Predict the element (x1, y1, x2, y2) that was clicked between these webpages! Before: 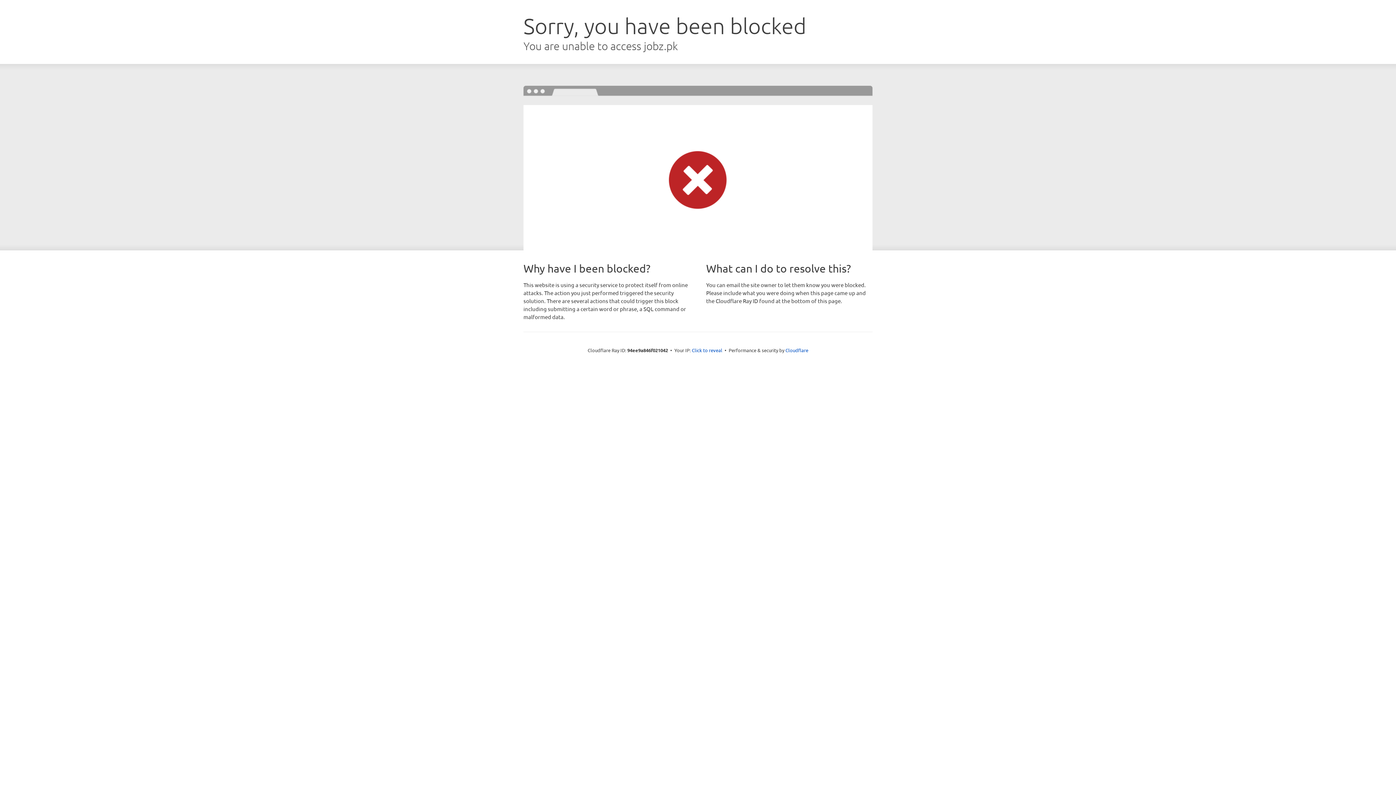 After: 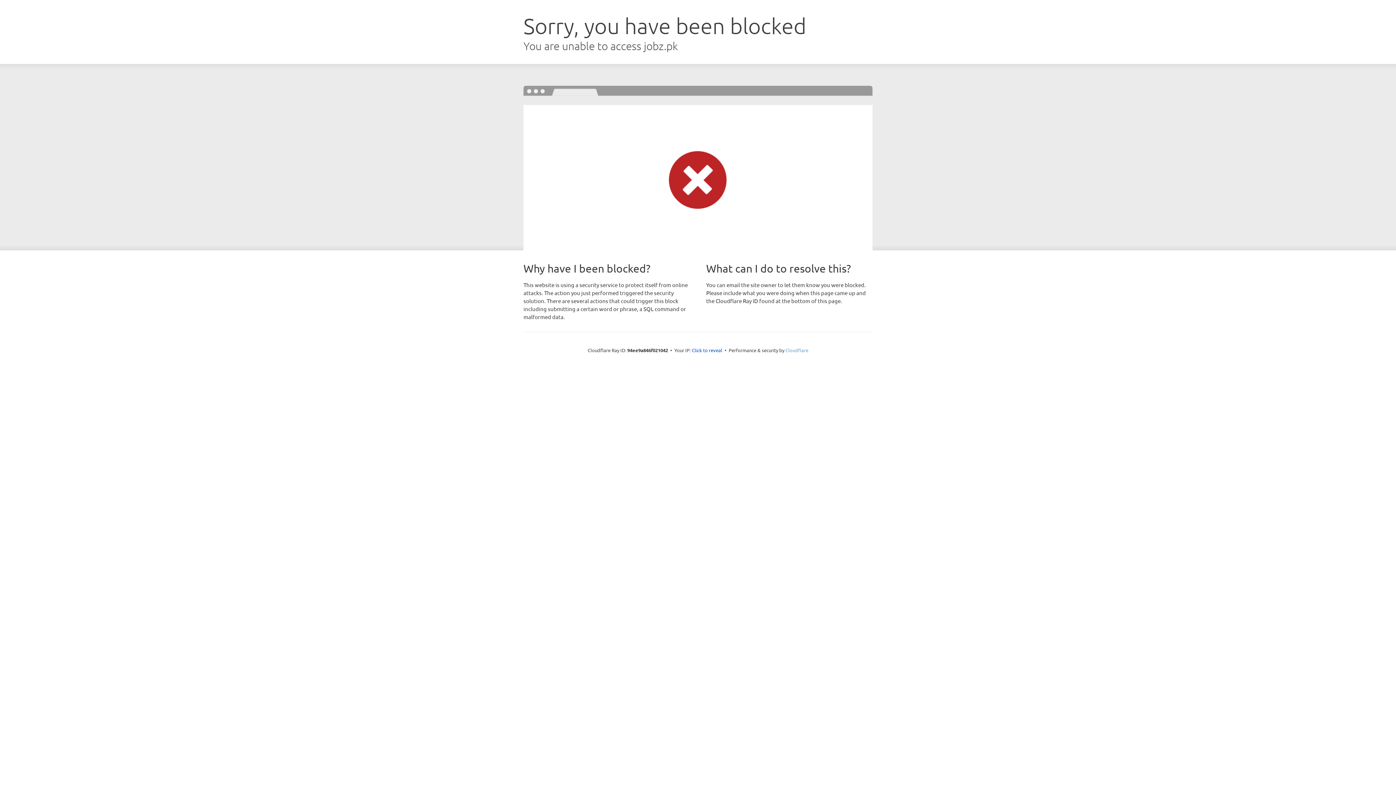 Action: label: Cloudflare bbox: (785, 347, 808, 353)